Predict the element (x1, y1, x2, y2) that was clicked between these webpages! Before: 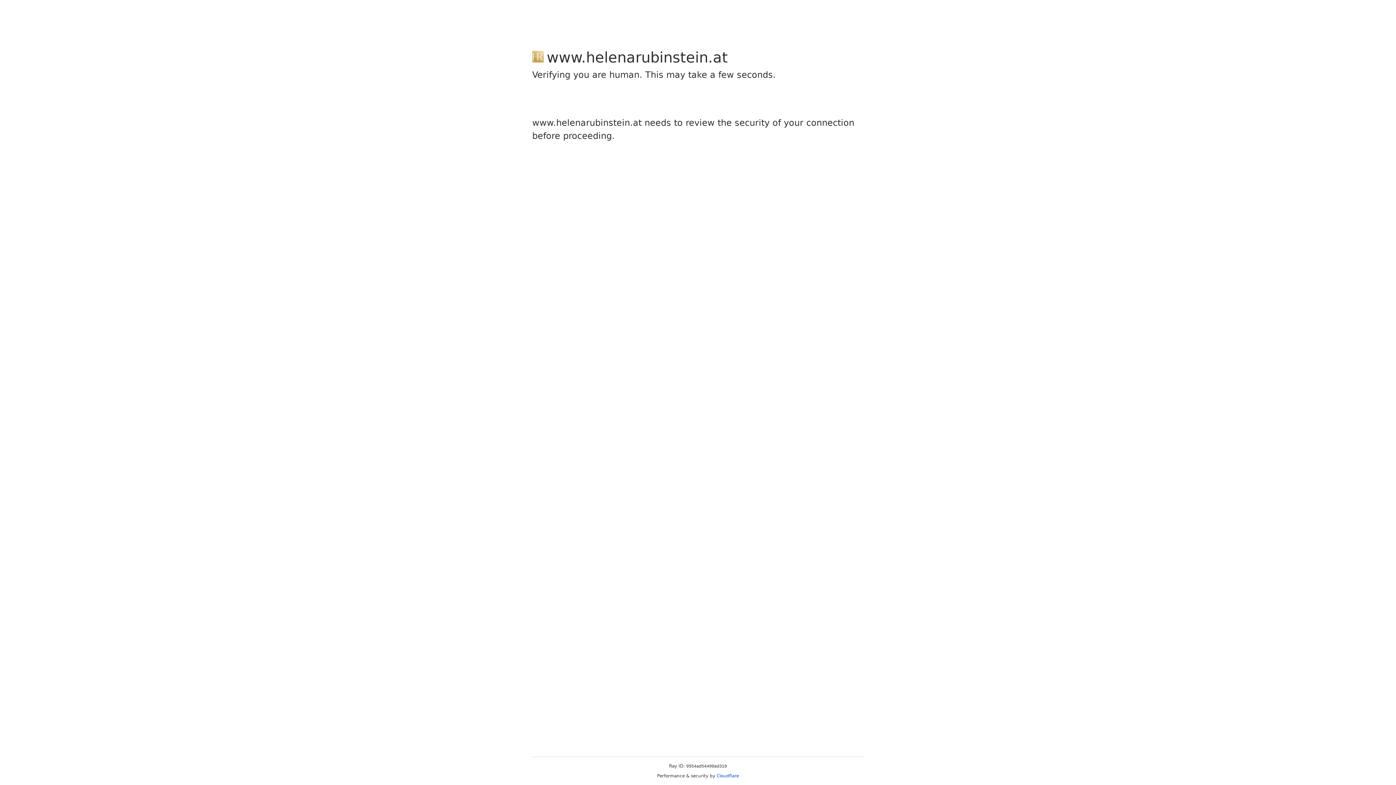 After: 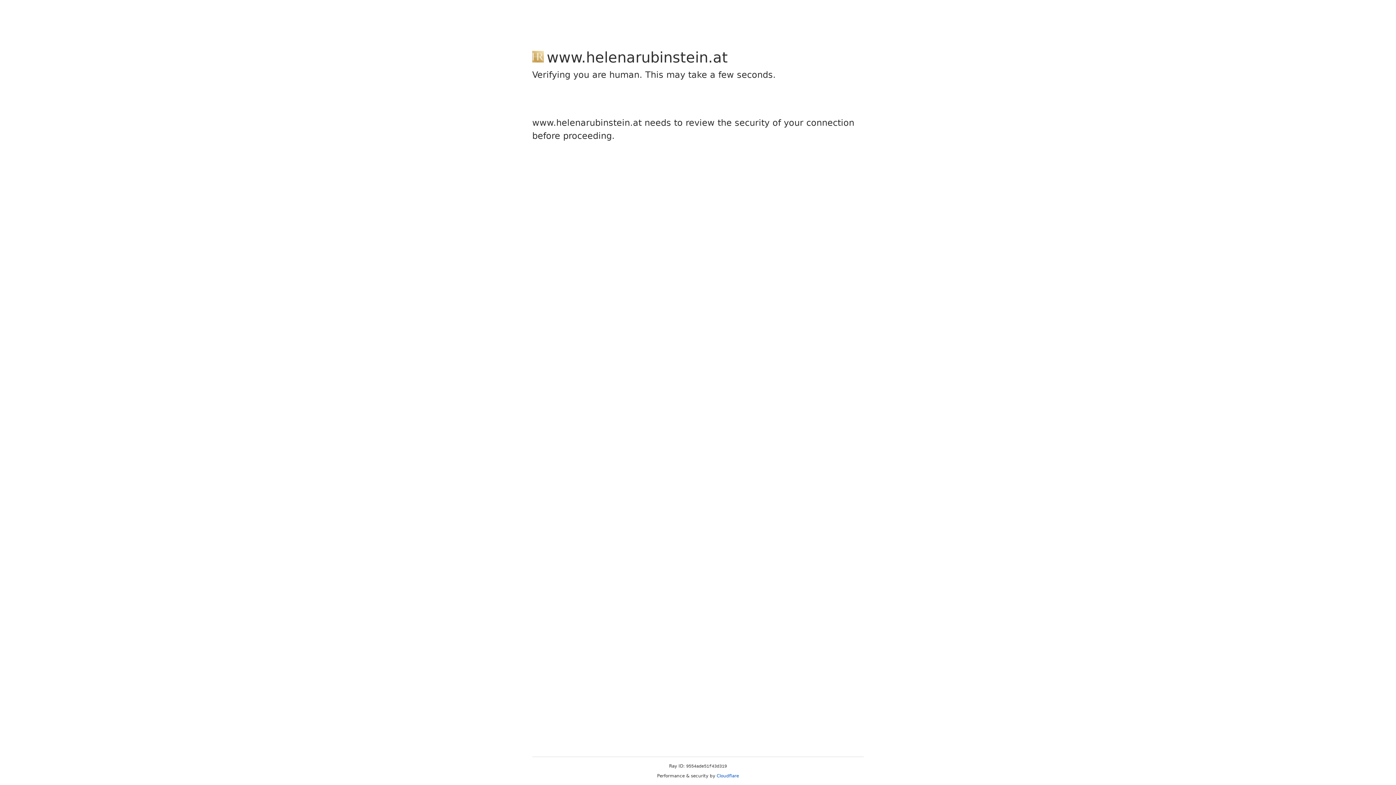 Action: bbox: (716, 773, 739, 778) label: Cloudflare